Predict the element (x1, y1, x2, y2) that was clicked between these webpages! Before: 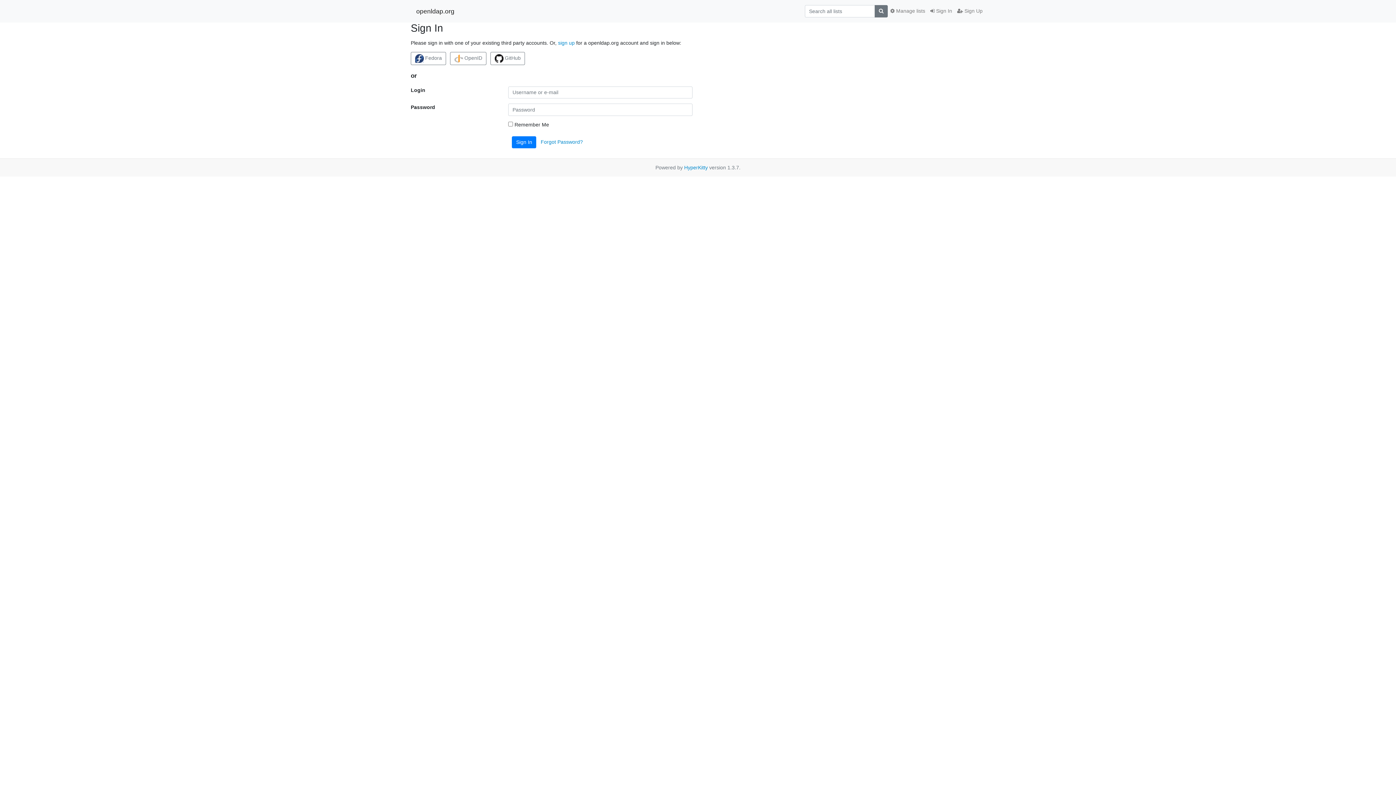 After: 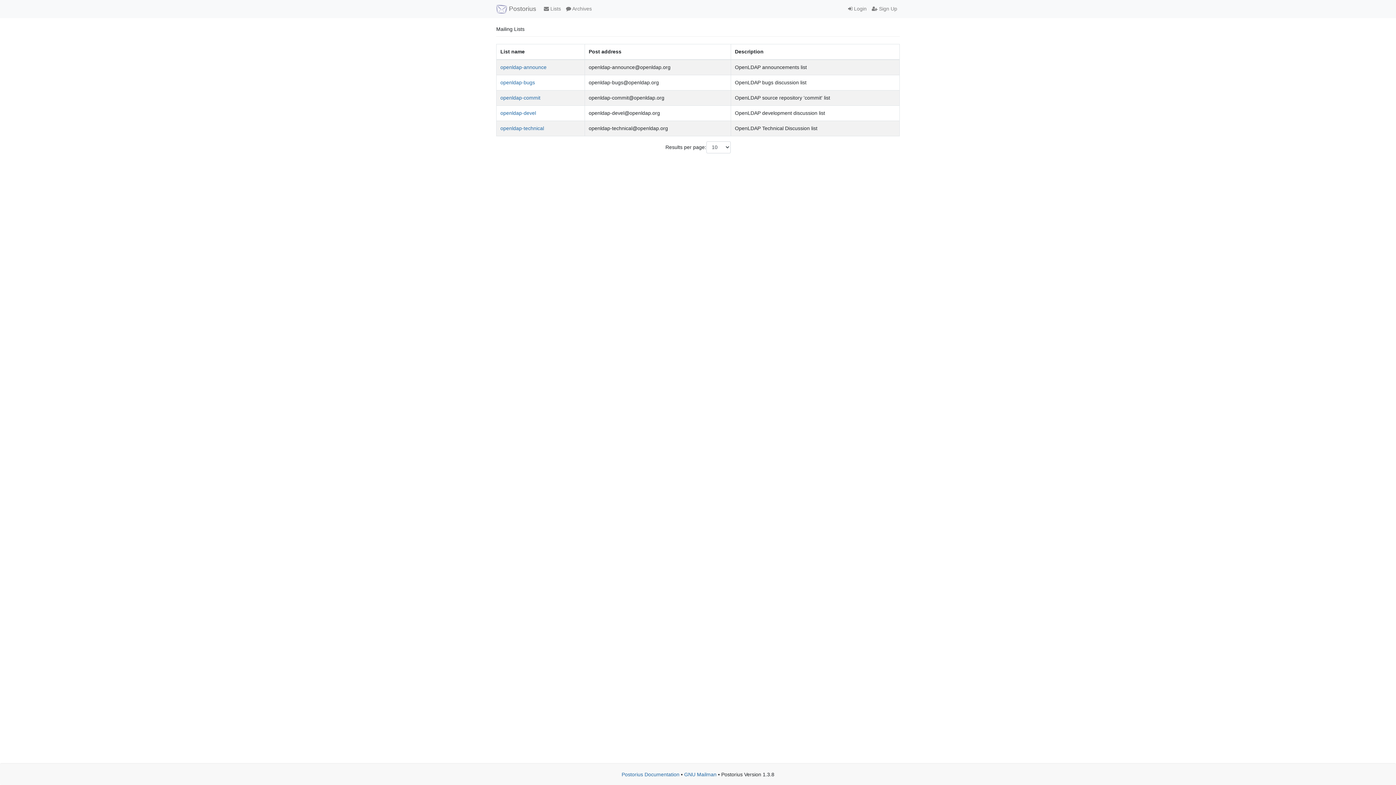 Action: bbox: (888, 4, 928, 17) label:  Manage lists